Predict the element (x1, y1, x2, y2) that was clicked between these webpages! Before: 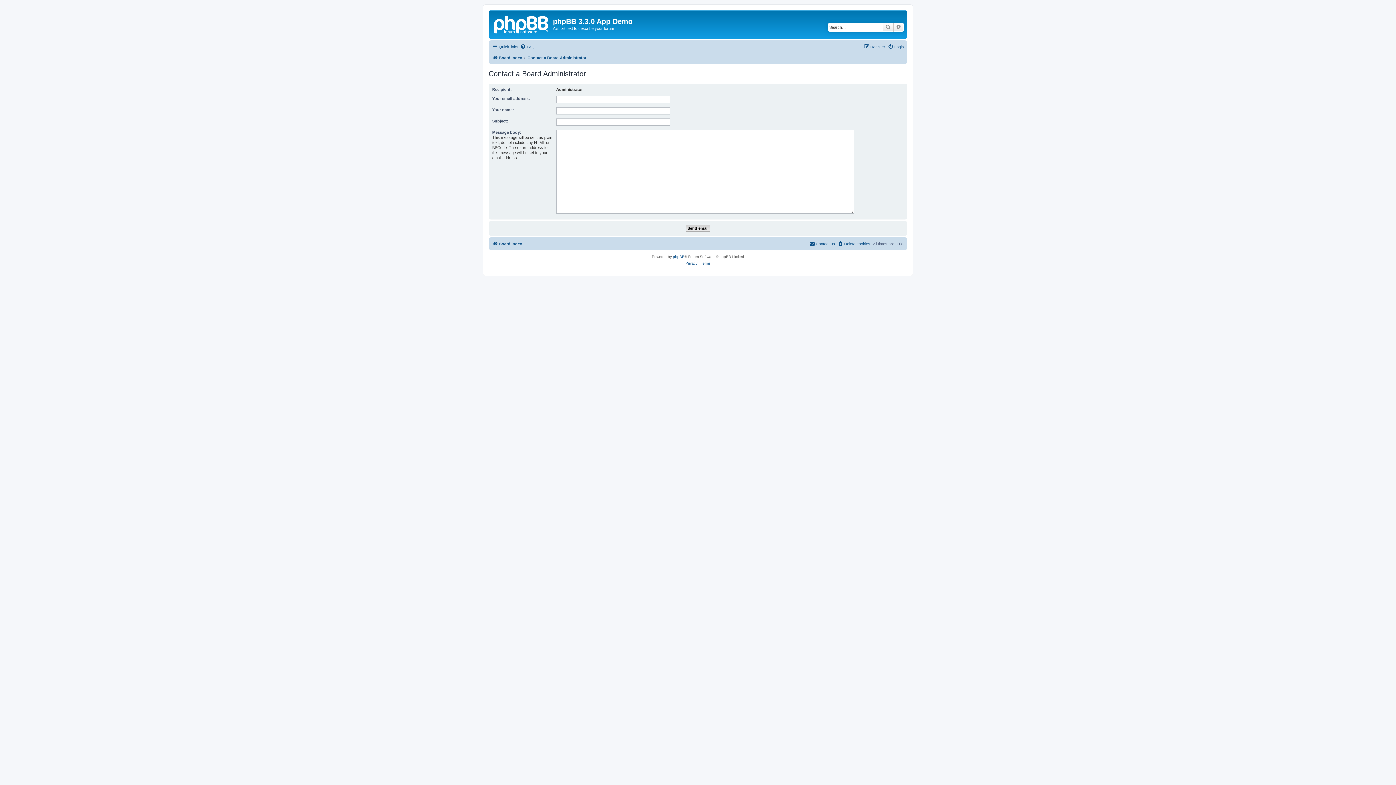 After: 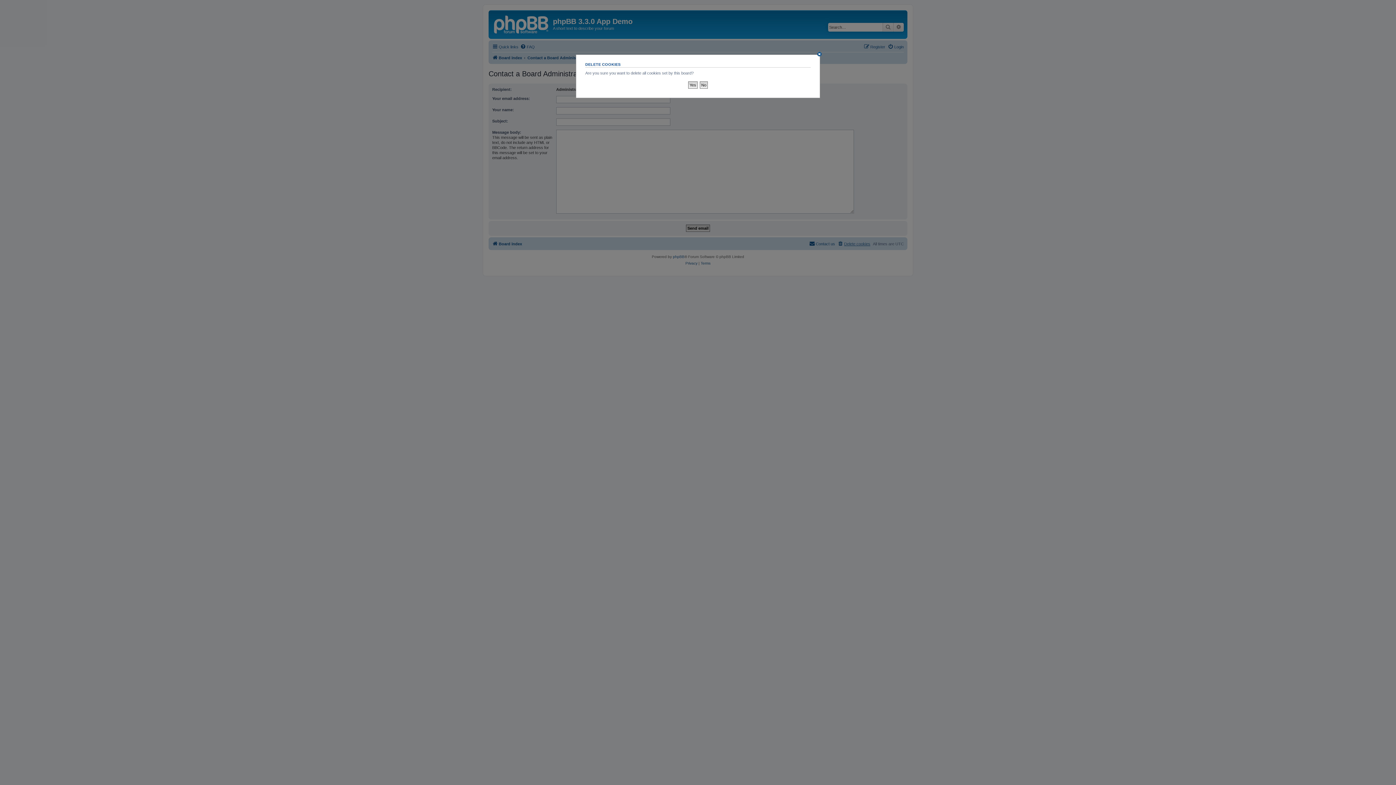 Action: bbox: (837, 239, 870, 248) label: Delete cookies